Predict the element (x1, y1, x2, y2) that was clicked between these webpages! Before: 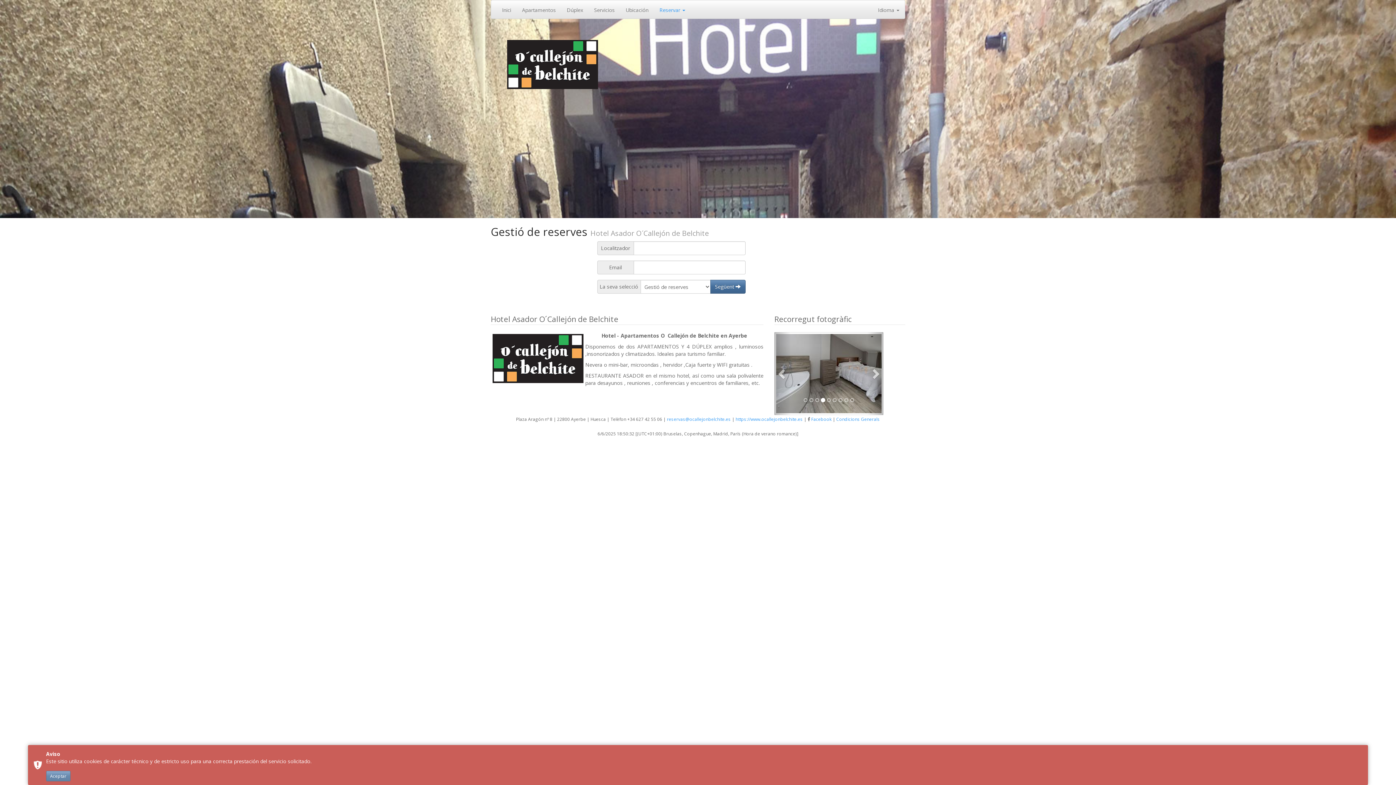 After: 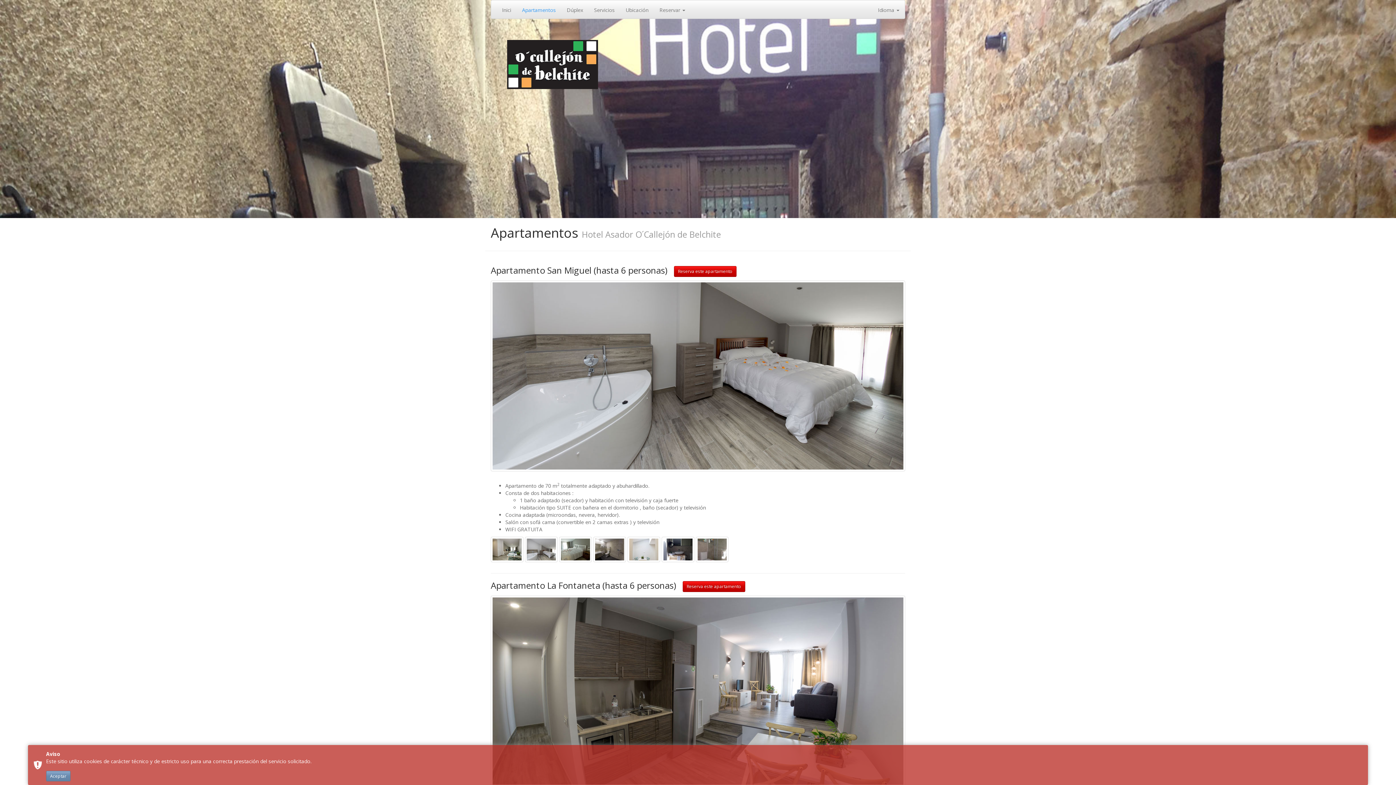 Action: bbox: (516, 0, 561, 18) label: Apartamentos